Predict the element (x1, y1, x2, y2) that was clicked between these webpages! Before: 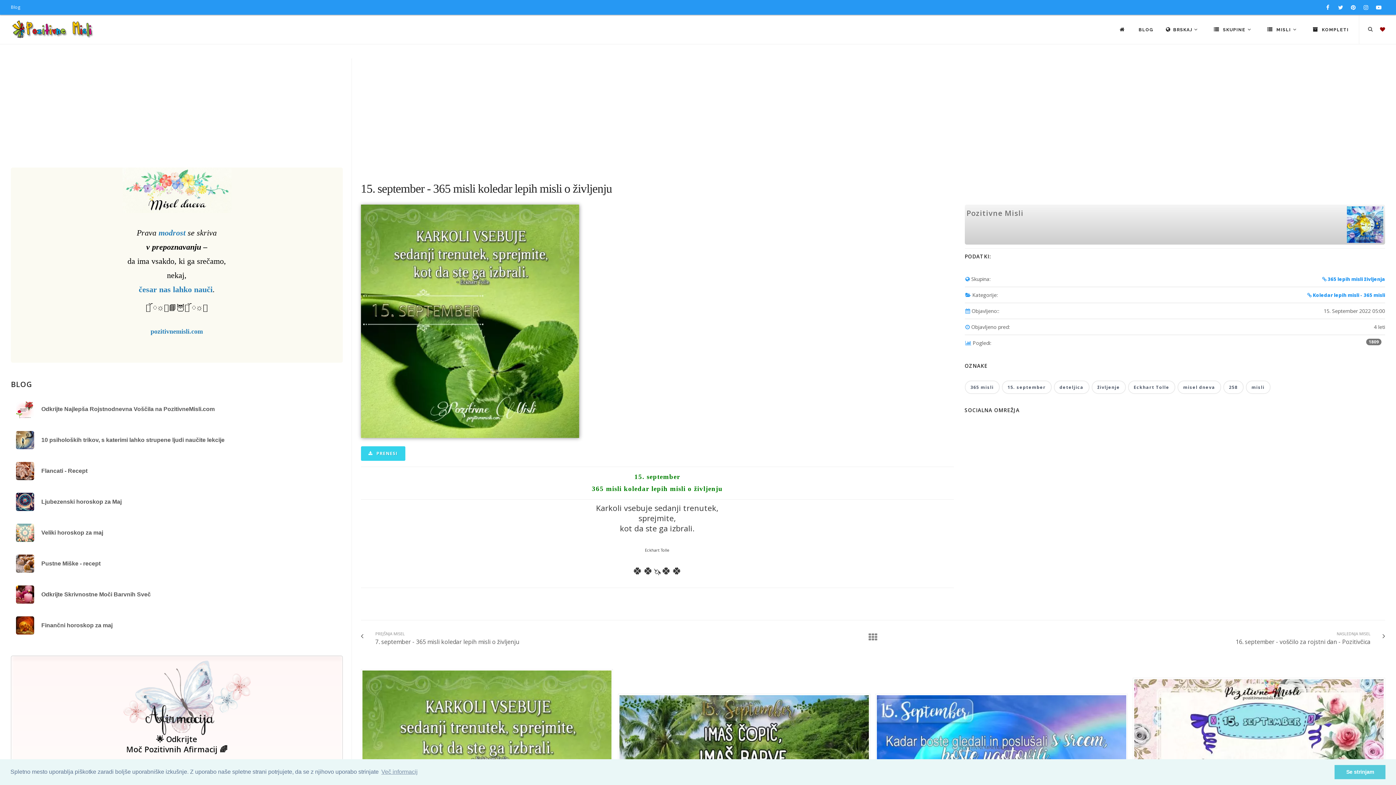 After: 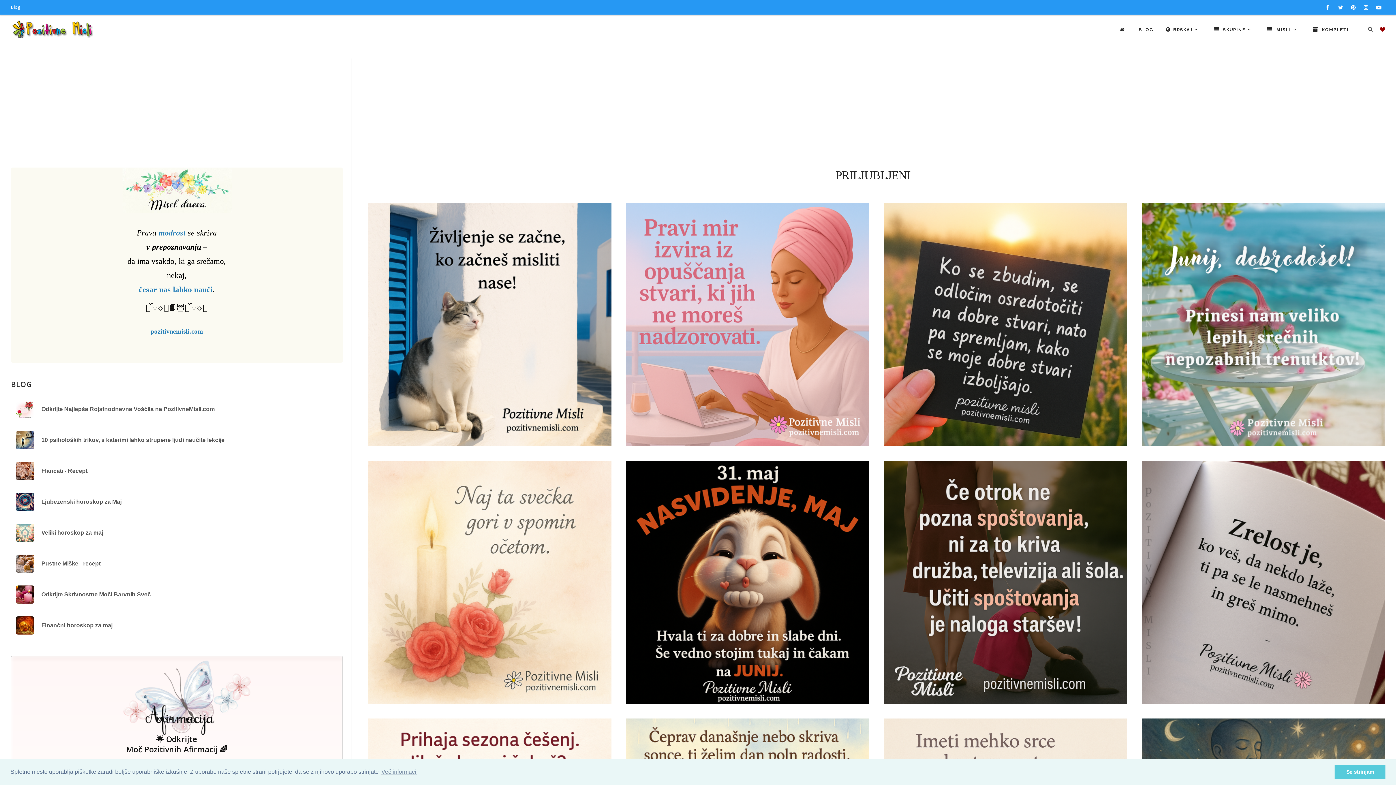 Action: bbox: (1380, 25, 1385, 32)